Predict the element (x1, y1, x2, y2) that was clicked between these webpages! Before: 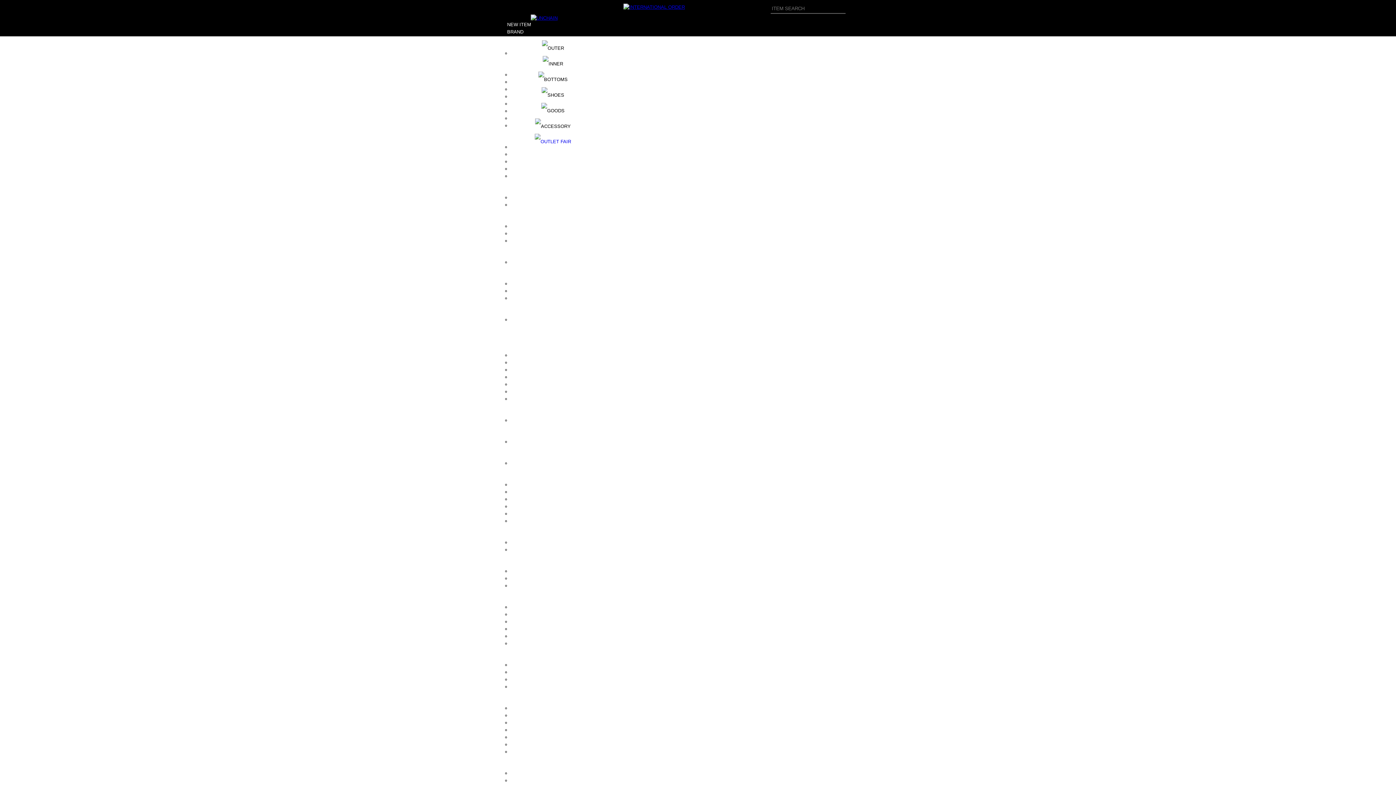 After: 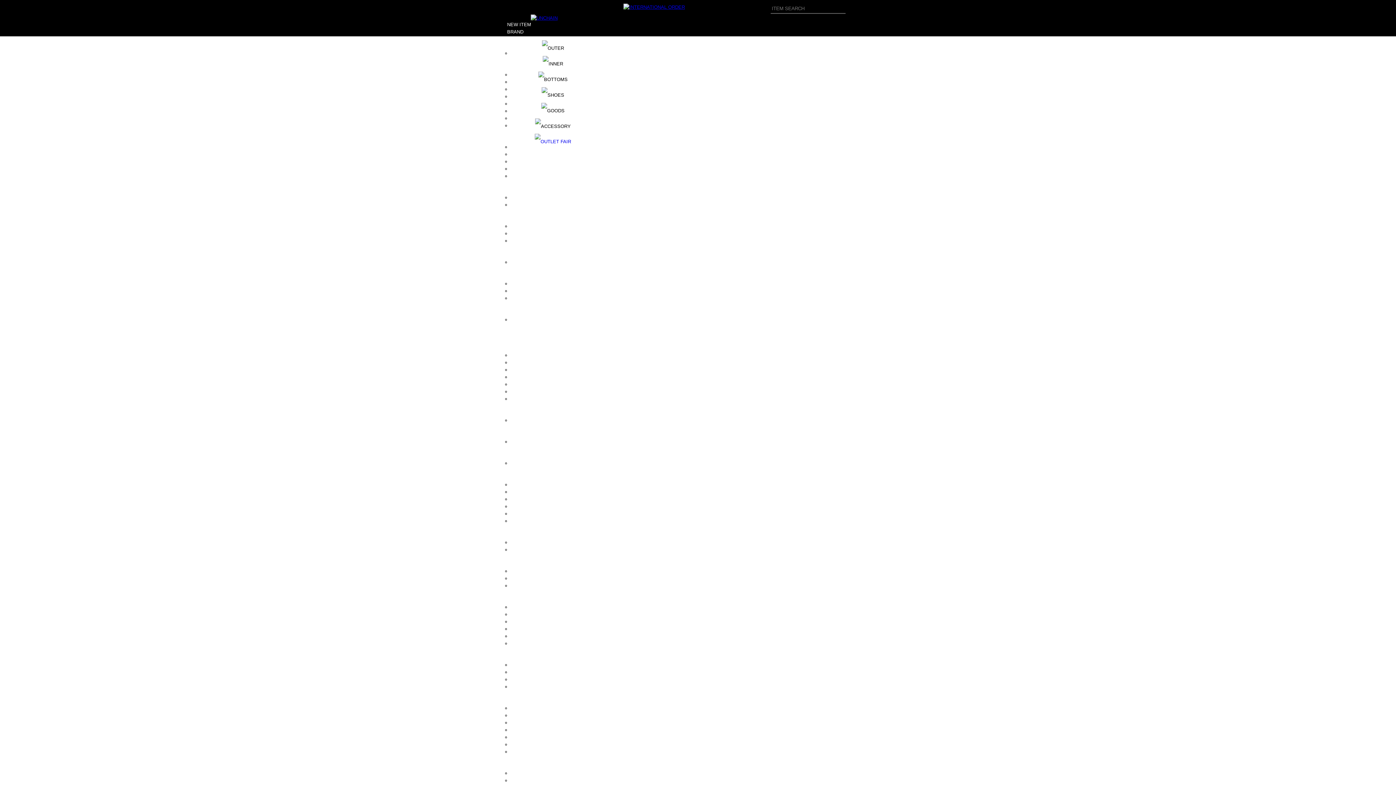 Action: label: ICE AND TECHNO bbox: (510, 360, 550, 365)